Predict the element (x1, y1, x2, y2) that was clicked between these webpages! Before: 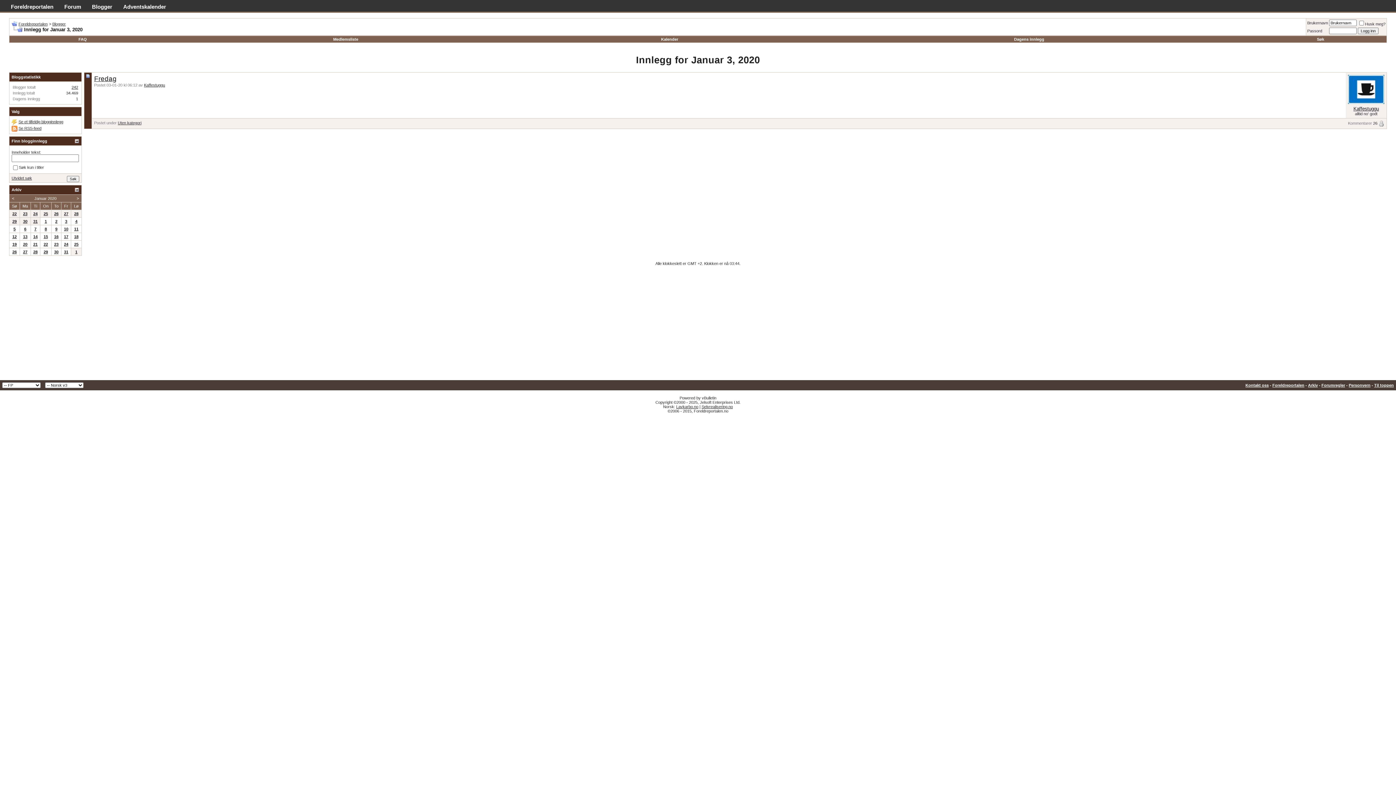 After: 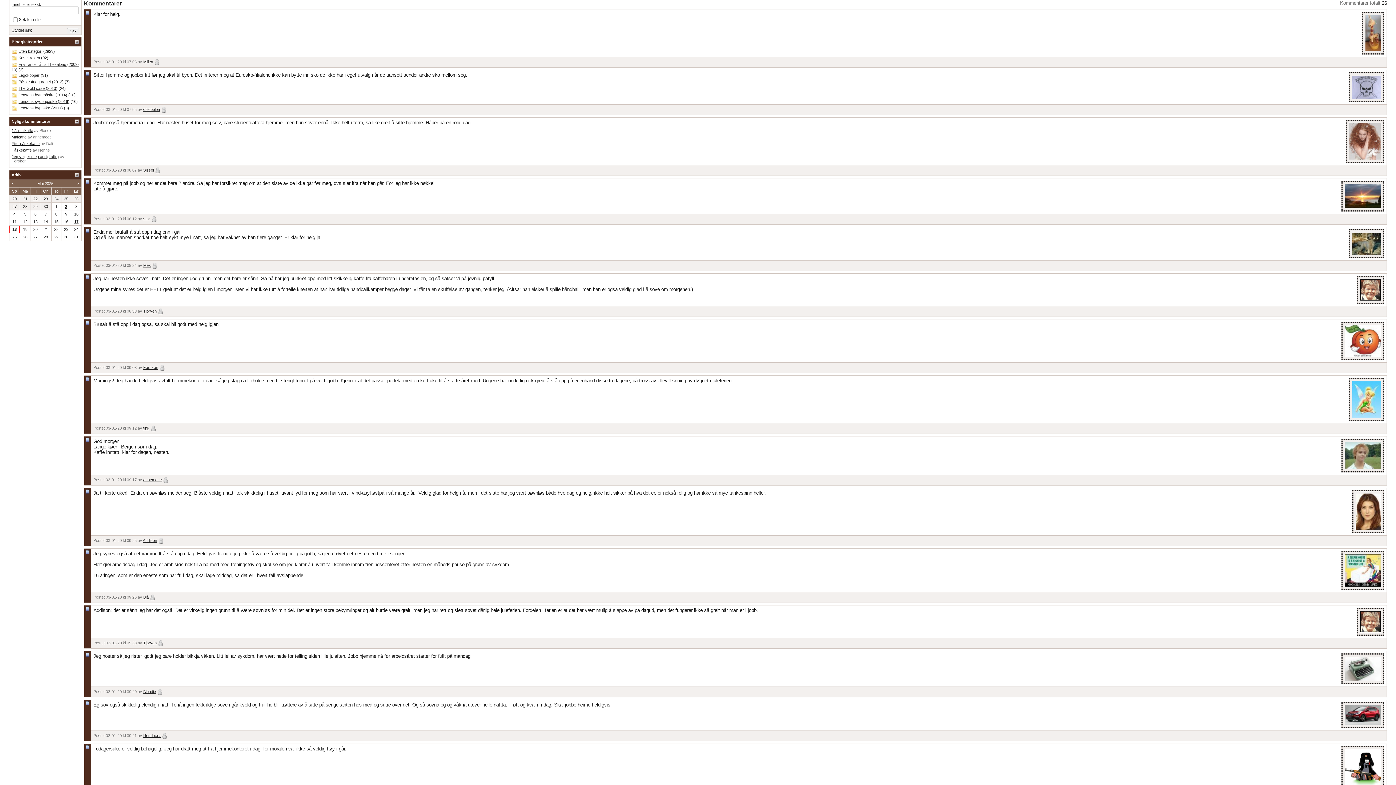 Action: label: Kommentarer bbox: (1348, 121, 1372, 125)